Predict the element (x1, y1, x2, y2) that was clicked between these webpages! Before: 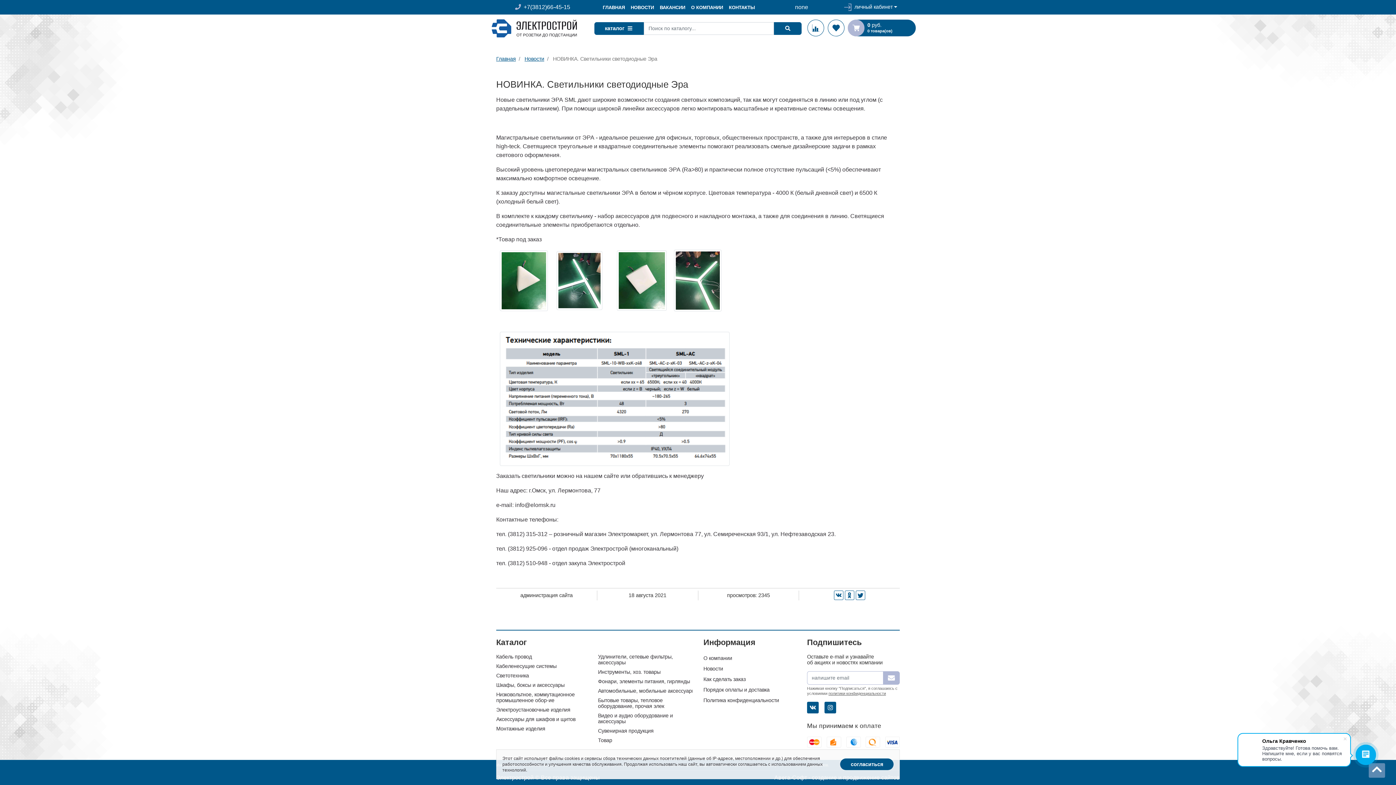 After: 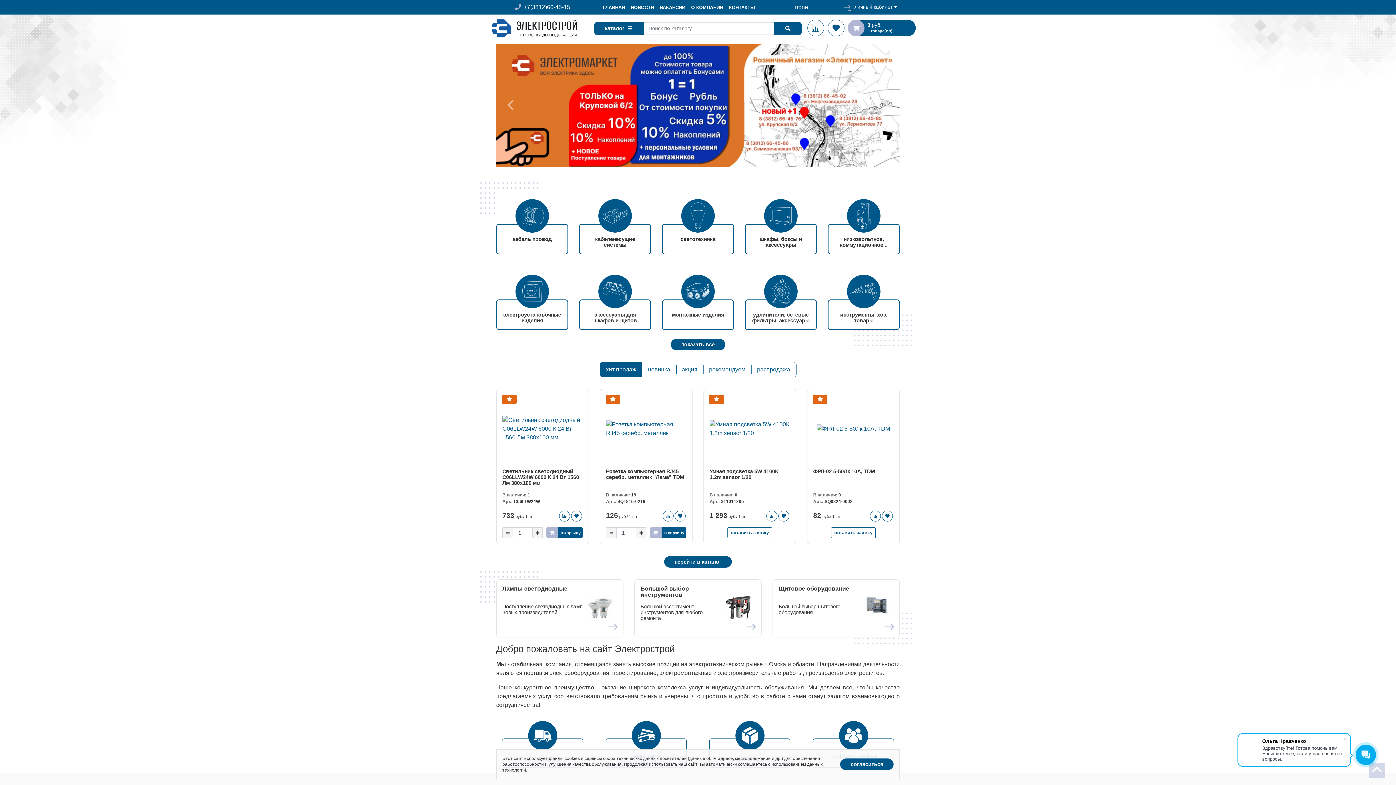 Action: label: ГЛАВНАЯ bbox: (600, 0, 628, 13)